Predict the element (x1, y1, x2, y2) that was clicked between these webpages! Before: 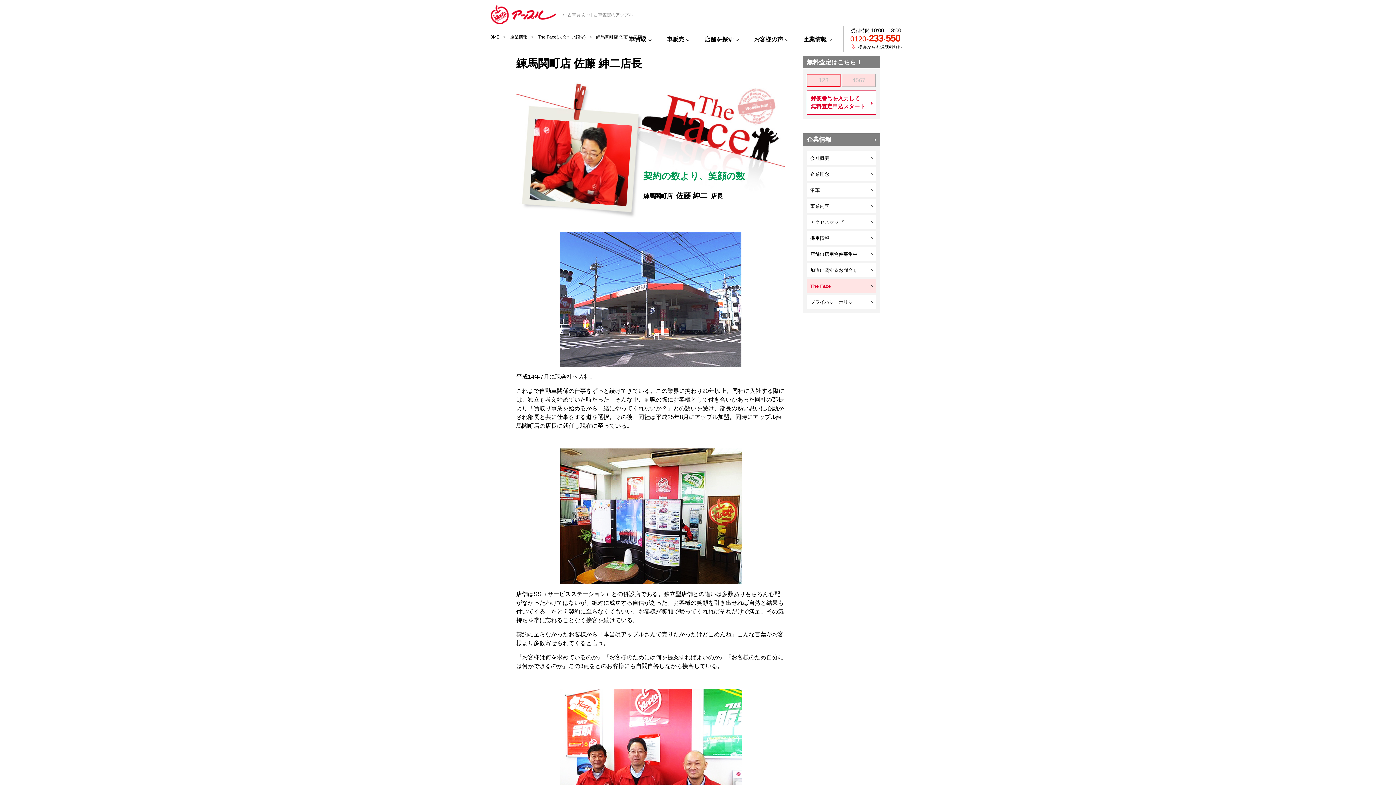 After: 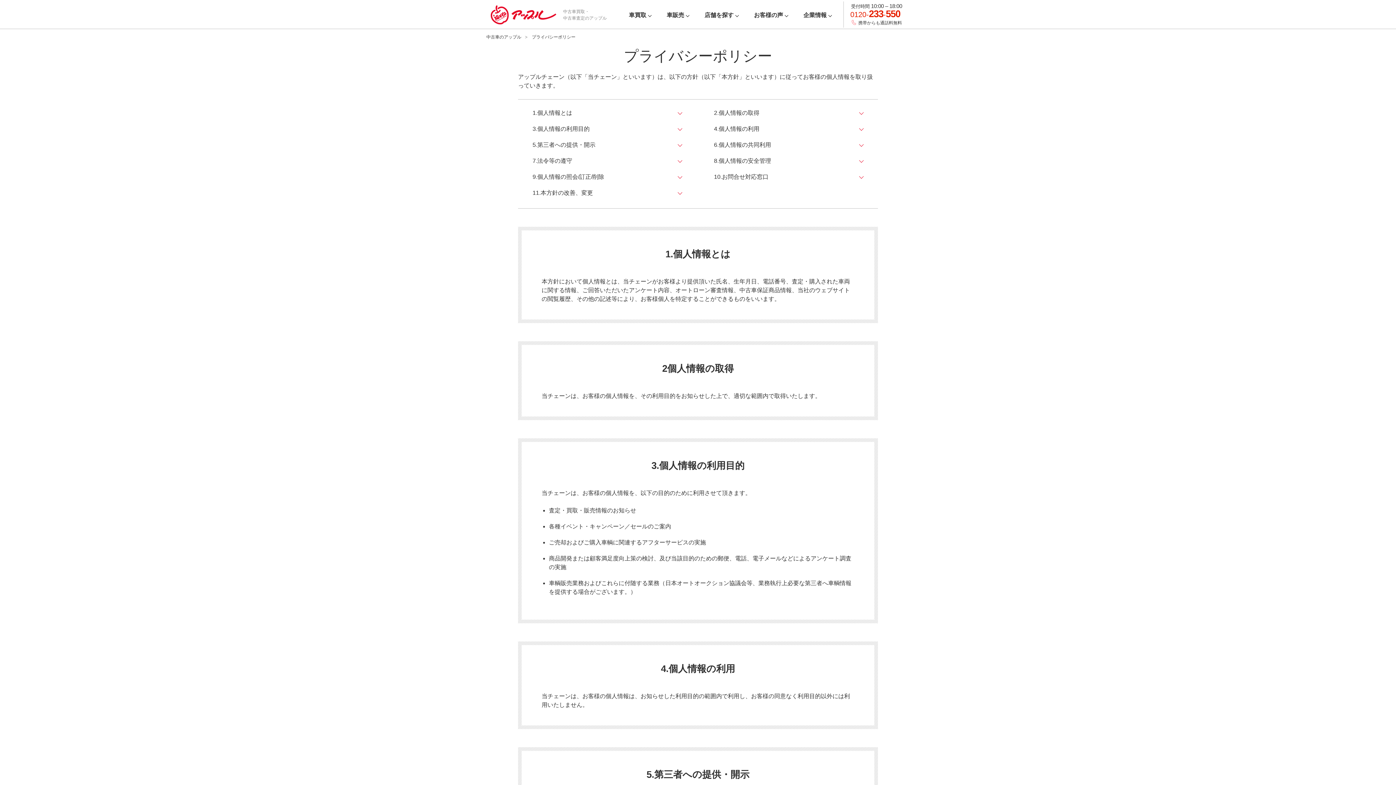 Action: label: プライバシーポリシー bbox: (806, 295, 876, 309)